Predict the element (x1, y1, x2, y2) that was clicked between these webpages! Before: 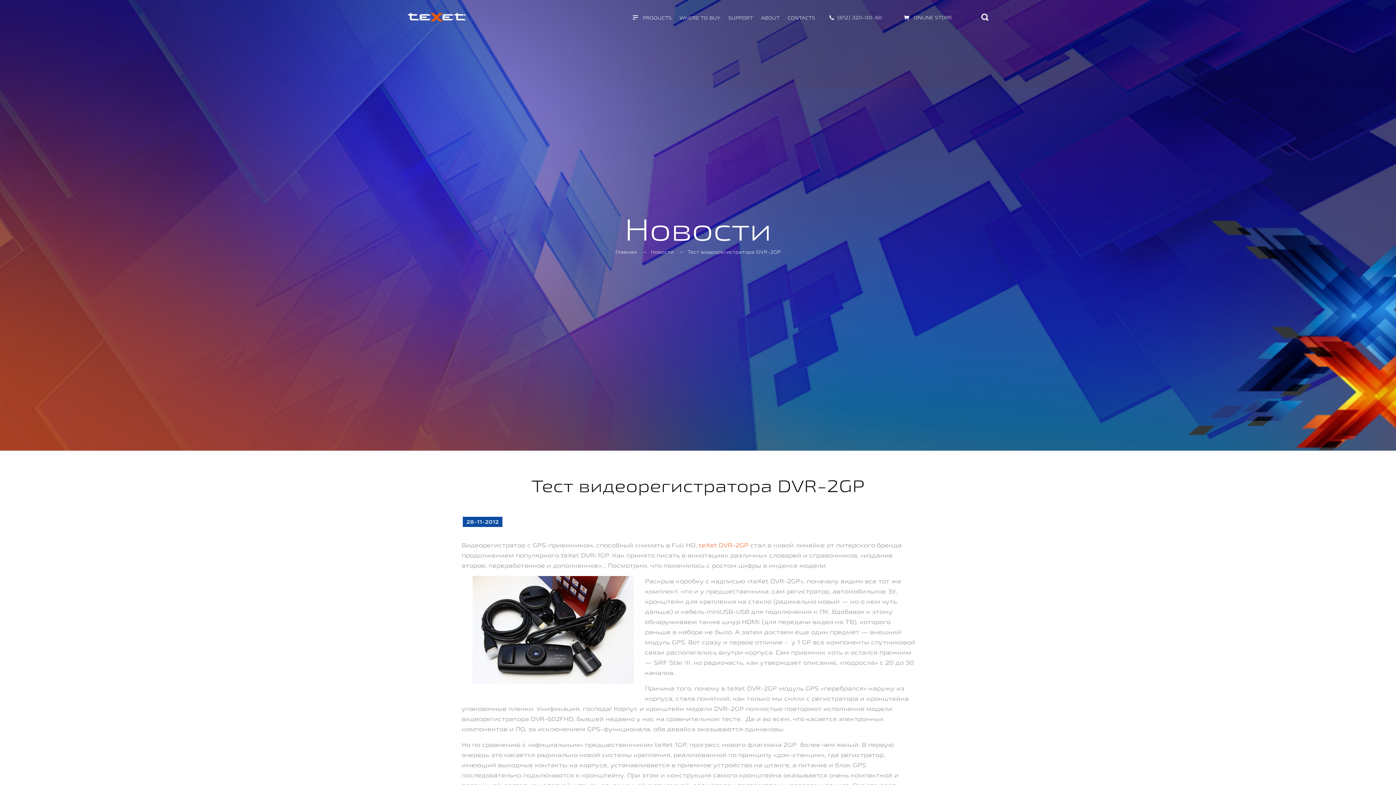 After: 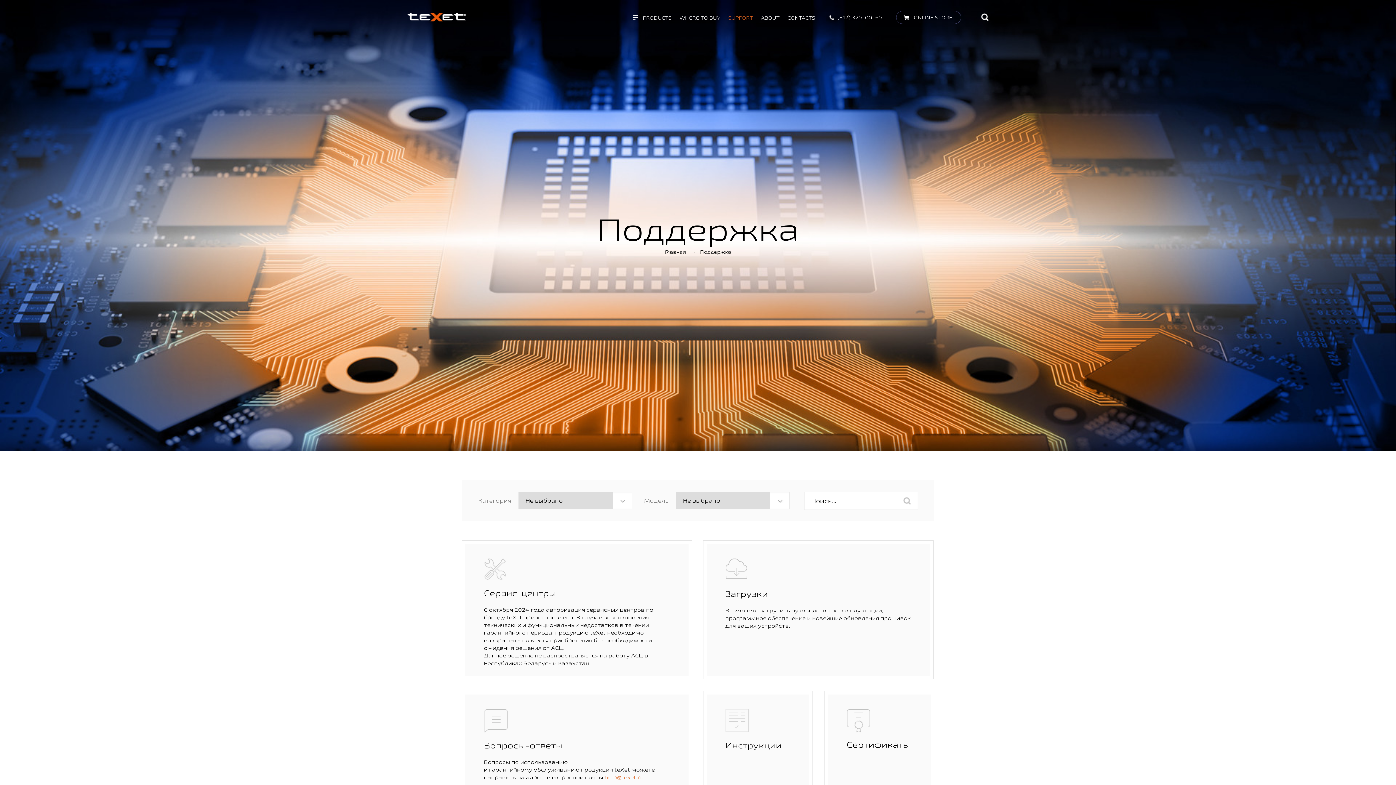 Action: label: SUPPORT bbox: (728, 14, 753, 21)